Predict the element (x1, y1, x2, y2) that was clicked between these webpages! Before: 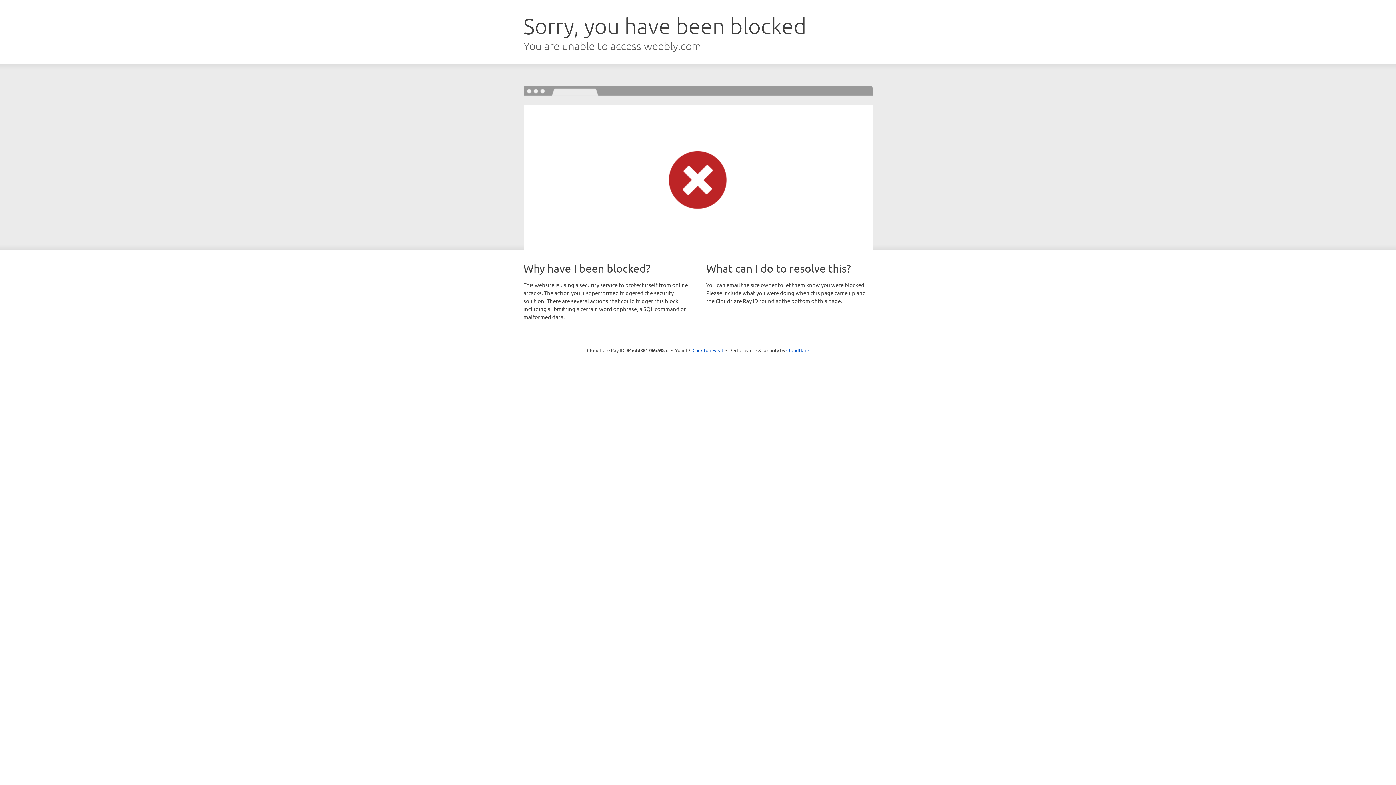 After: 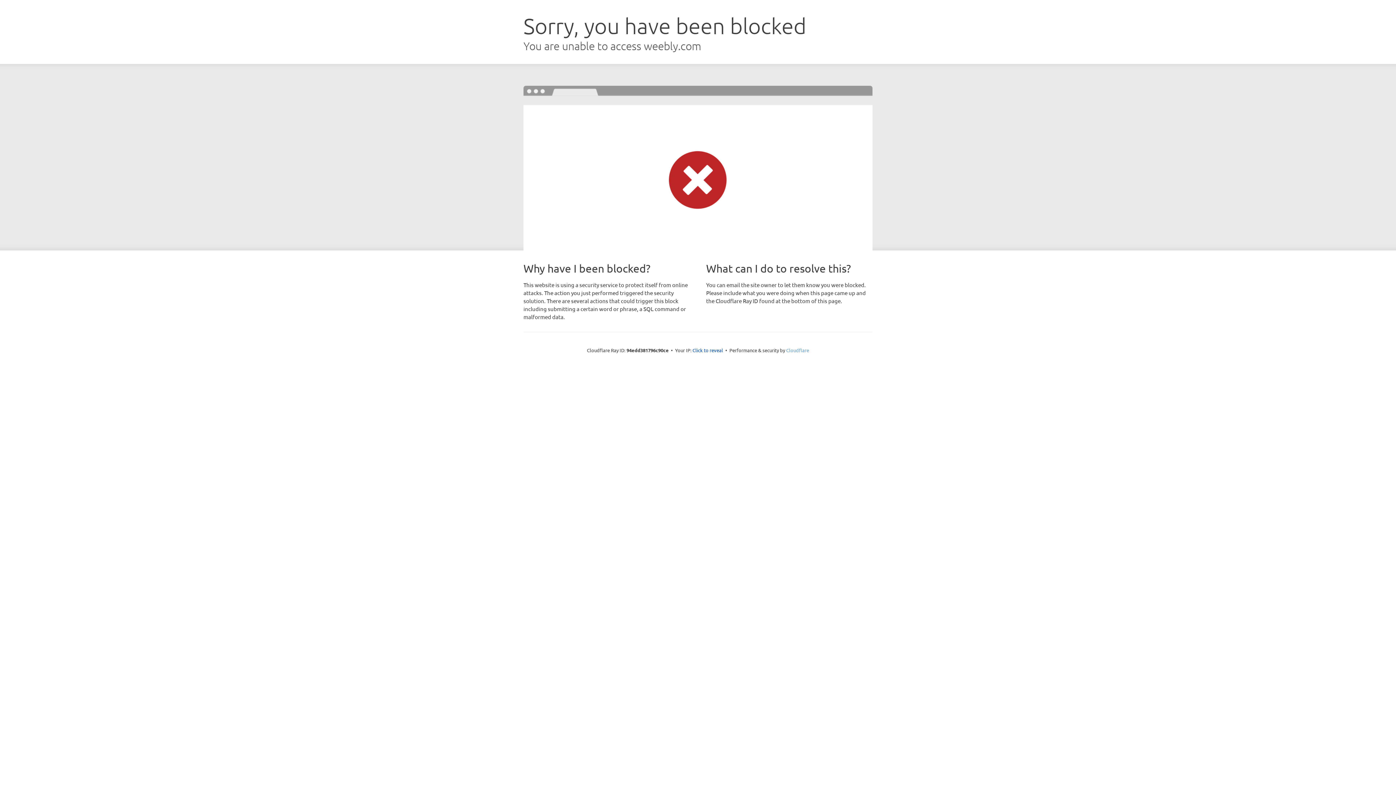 Action: bbox: (786, 347, 809, 353) label: Cloudflare